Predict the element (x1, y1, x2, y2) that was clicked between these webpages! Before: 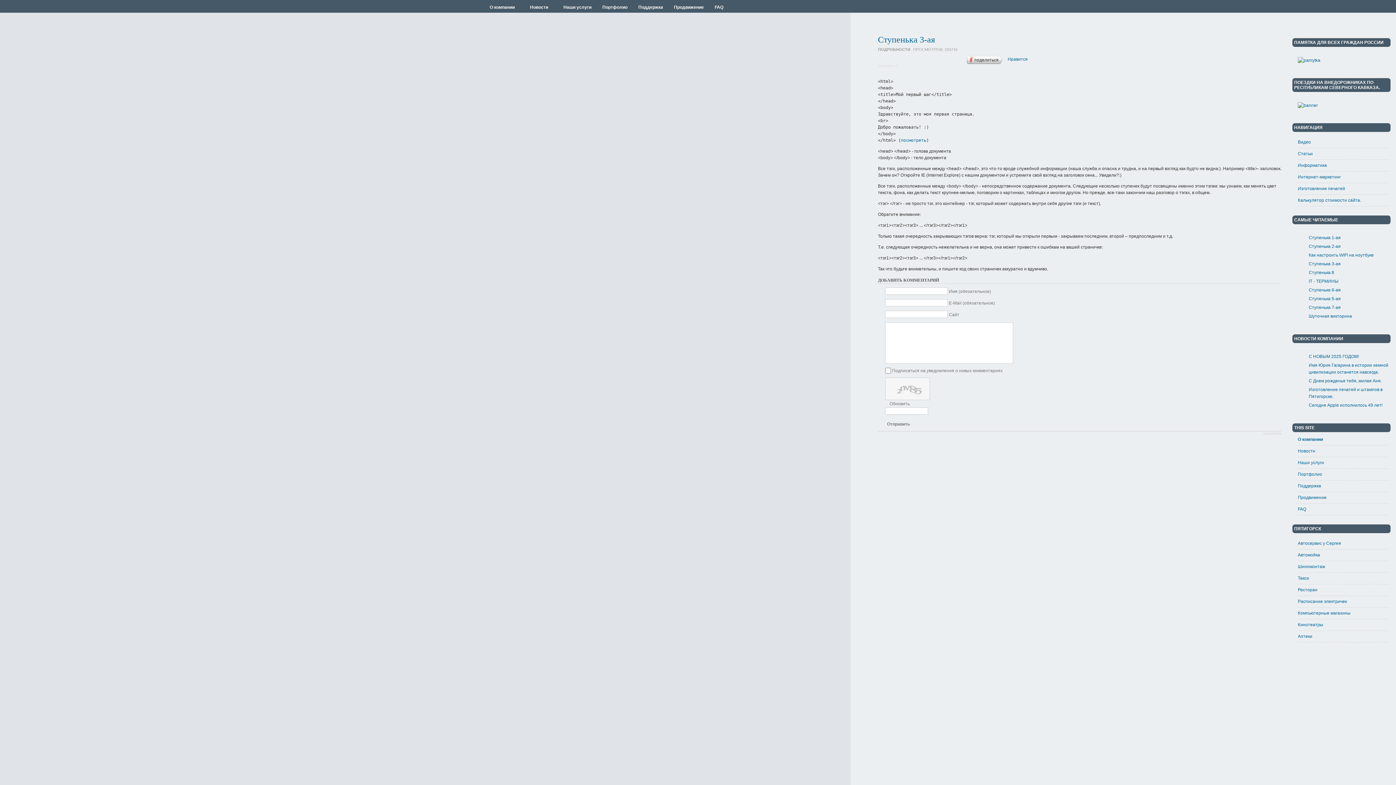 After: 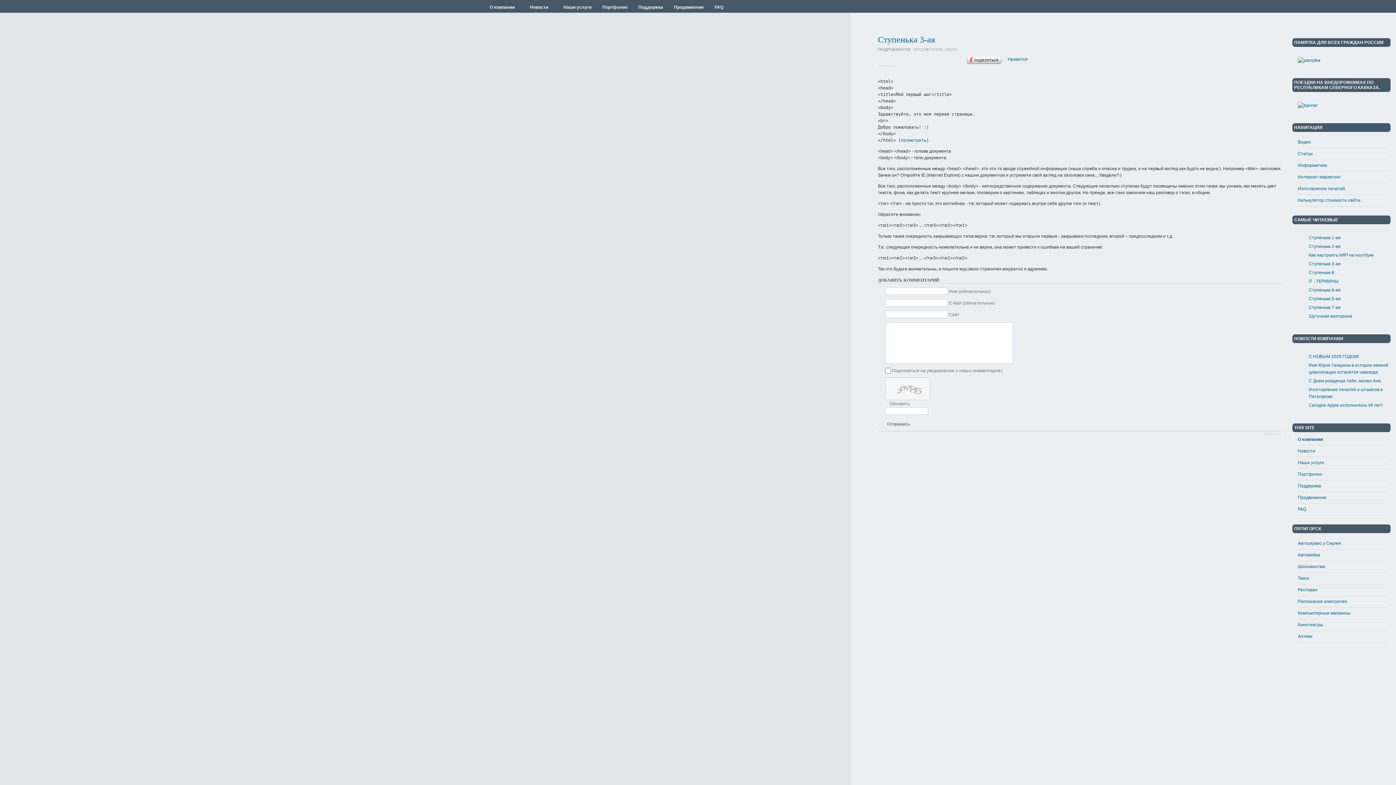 Action: label: JComments bbox: (1263, 432, 1281, 435)